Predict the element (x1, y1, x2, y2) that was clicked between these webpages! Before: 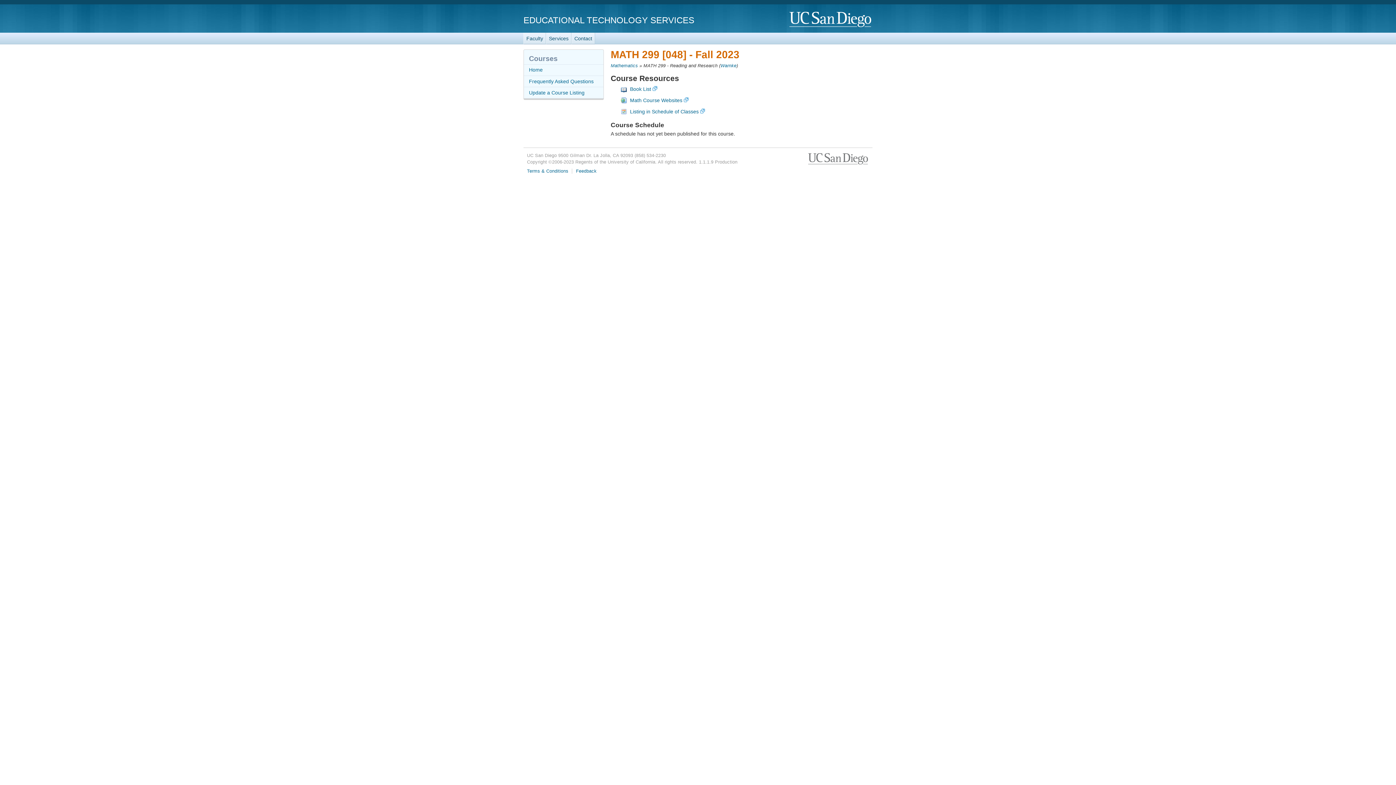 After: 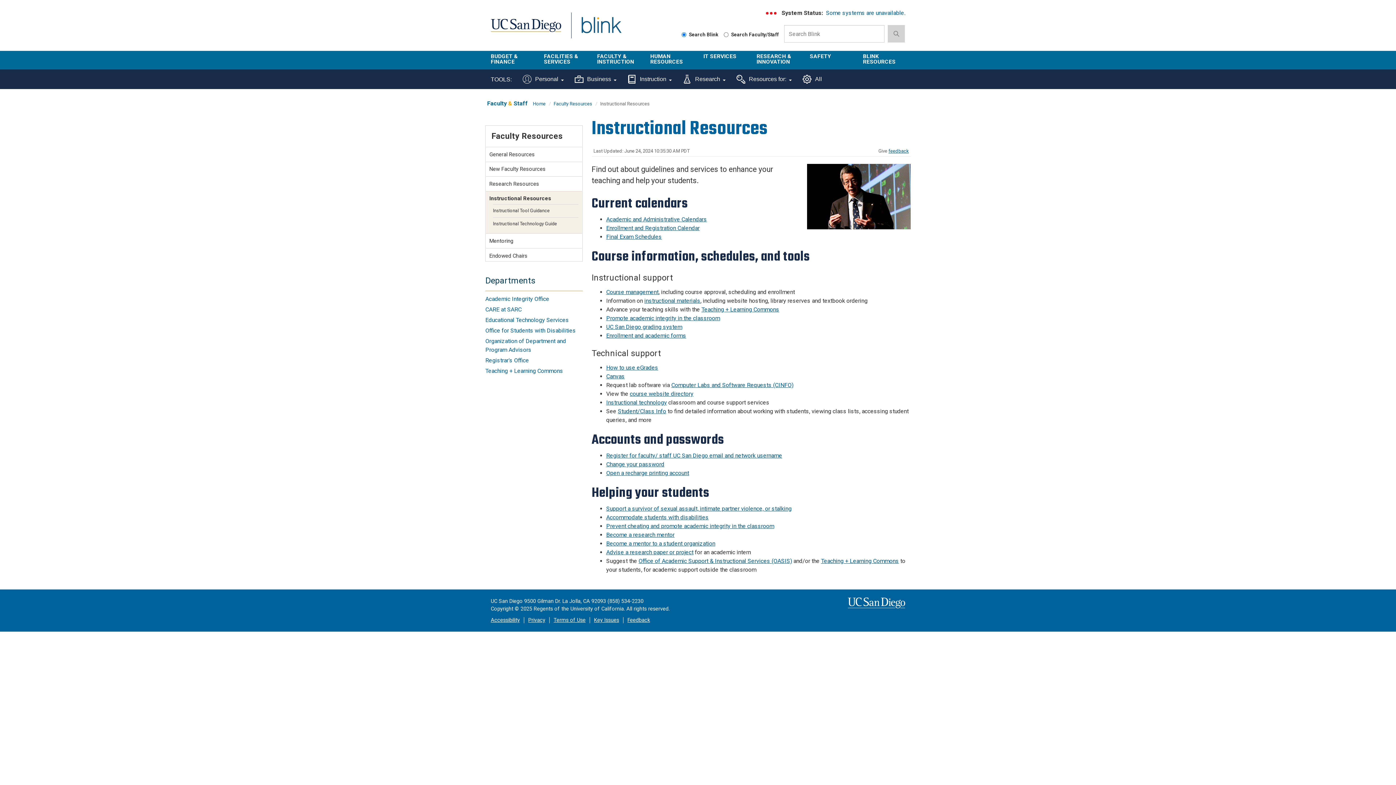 Action: label: Faculty bbox: (523, 32, 546, 44)